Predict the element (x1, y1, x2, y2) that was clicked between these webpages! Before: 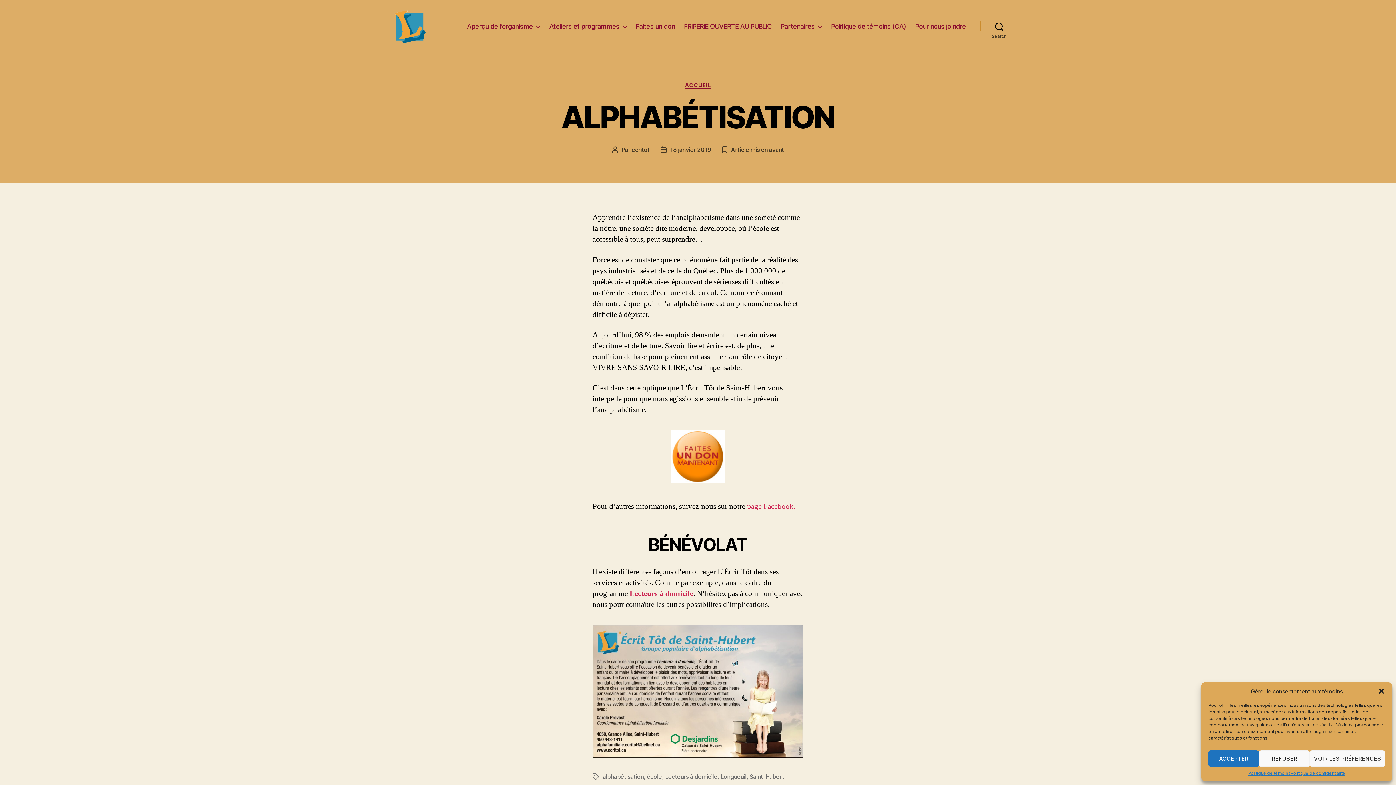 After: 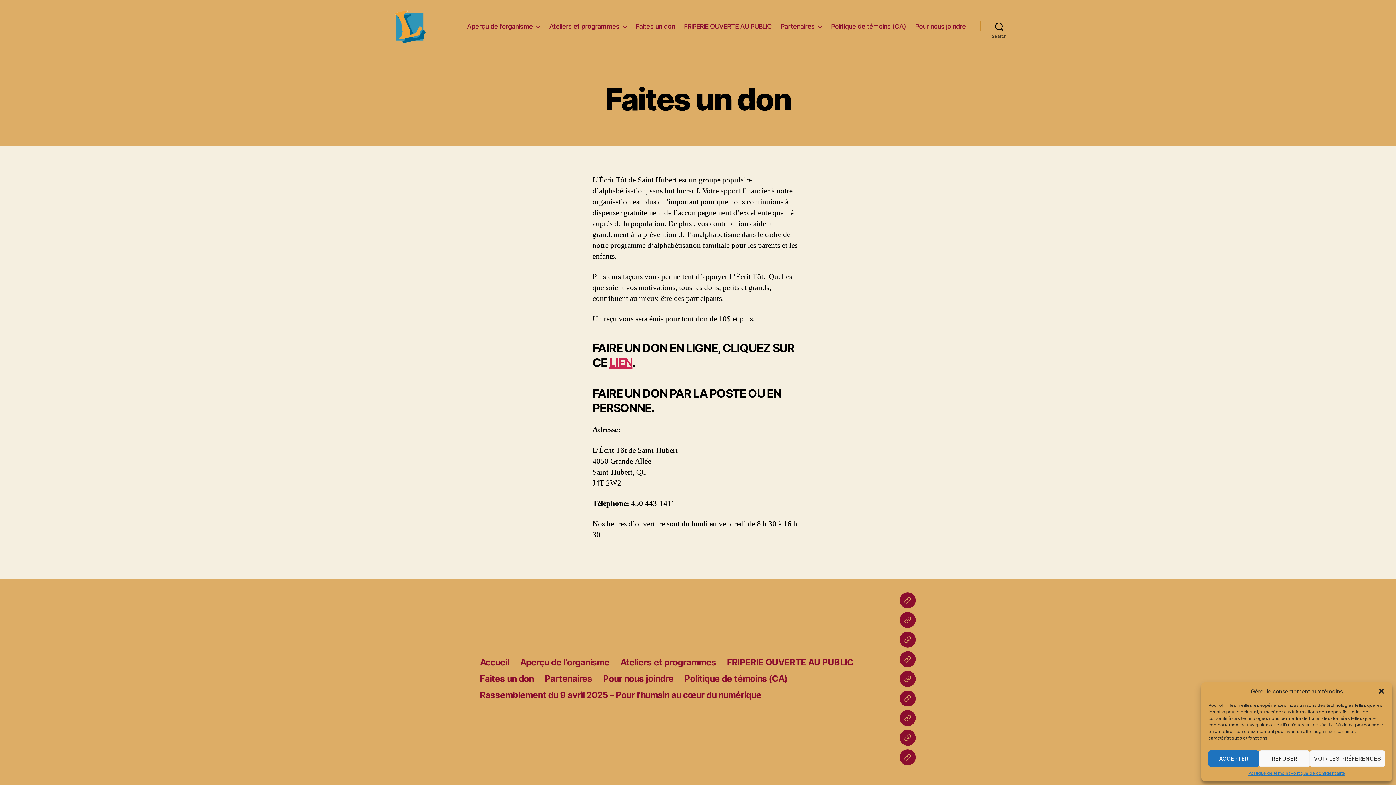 Action: label: Faites un don bbox: (635, 22, 675, 30)